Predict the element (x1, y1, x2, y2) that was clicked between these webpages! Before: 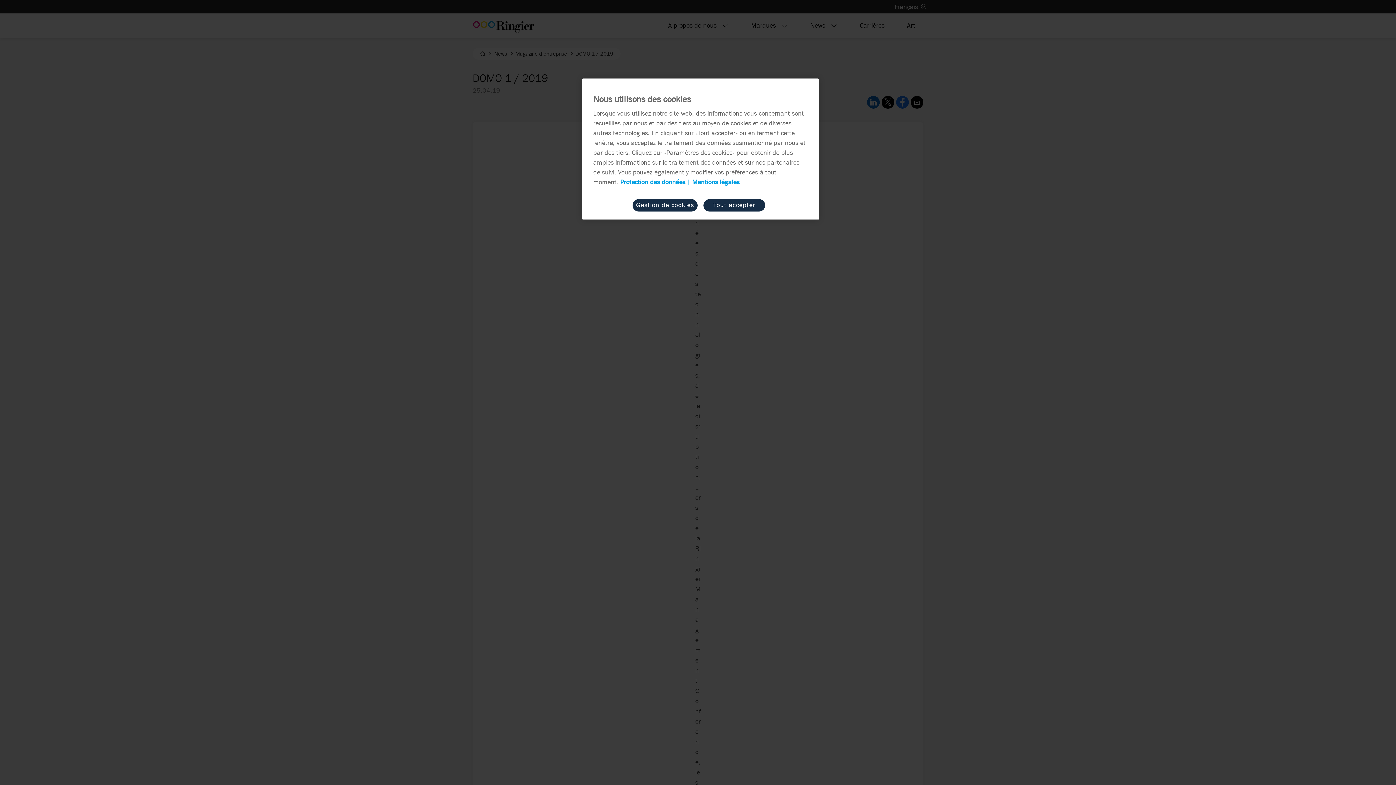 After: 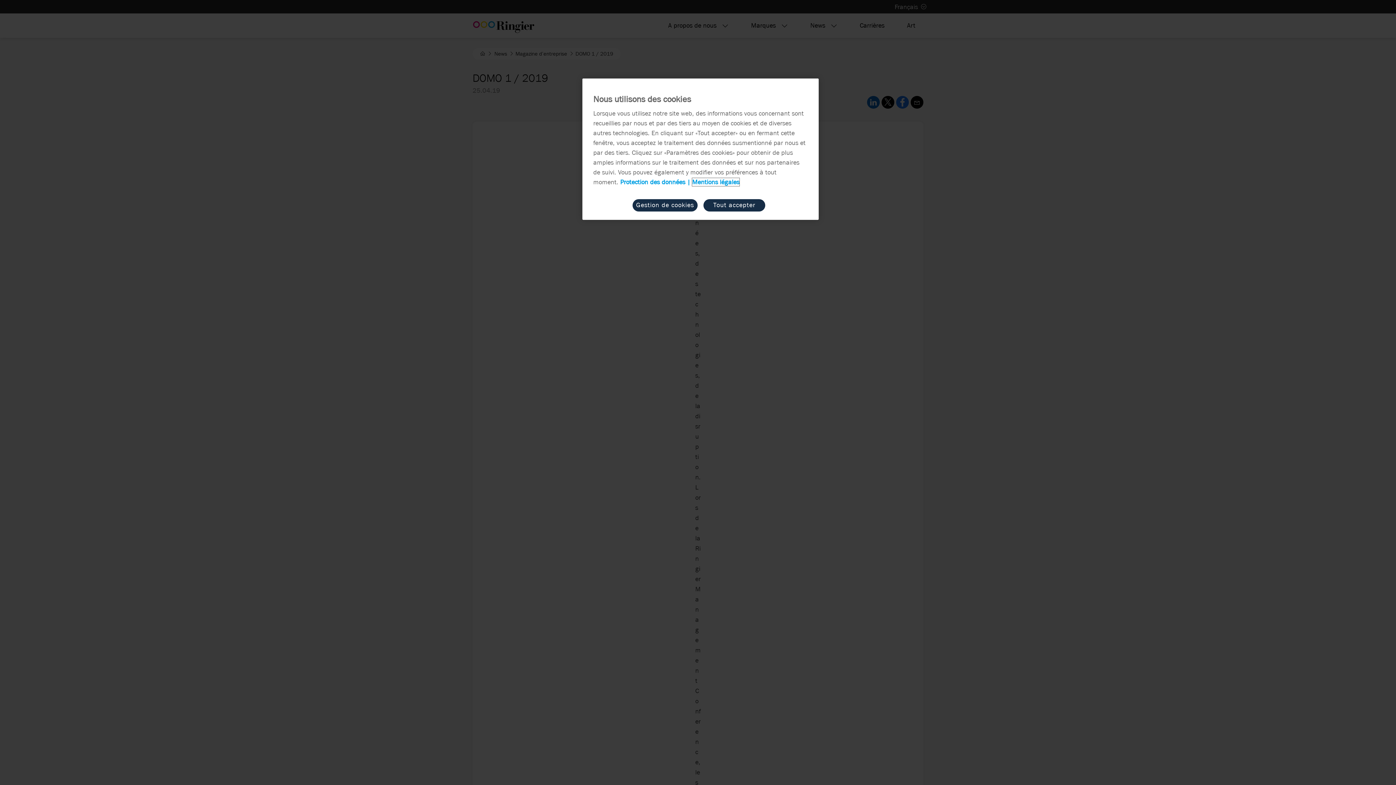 Action: bbox: (692, 178, 739, 186) label: Mentions légales, s'ouvre dans un nouvel onglet